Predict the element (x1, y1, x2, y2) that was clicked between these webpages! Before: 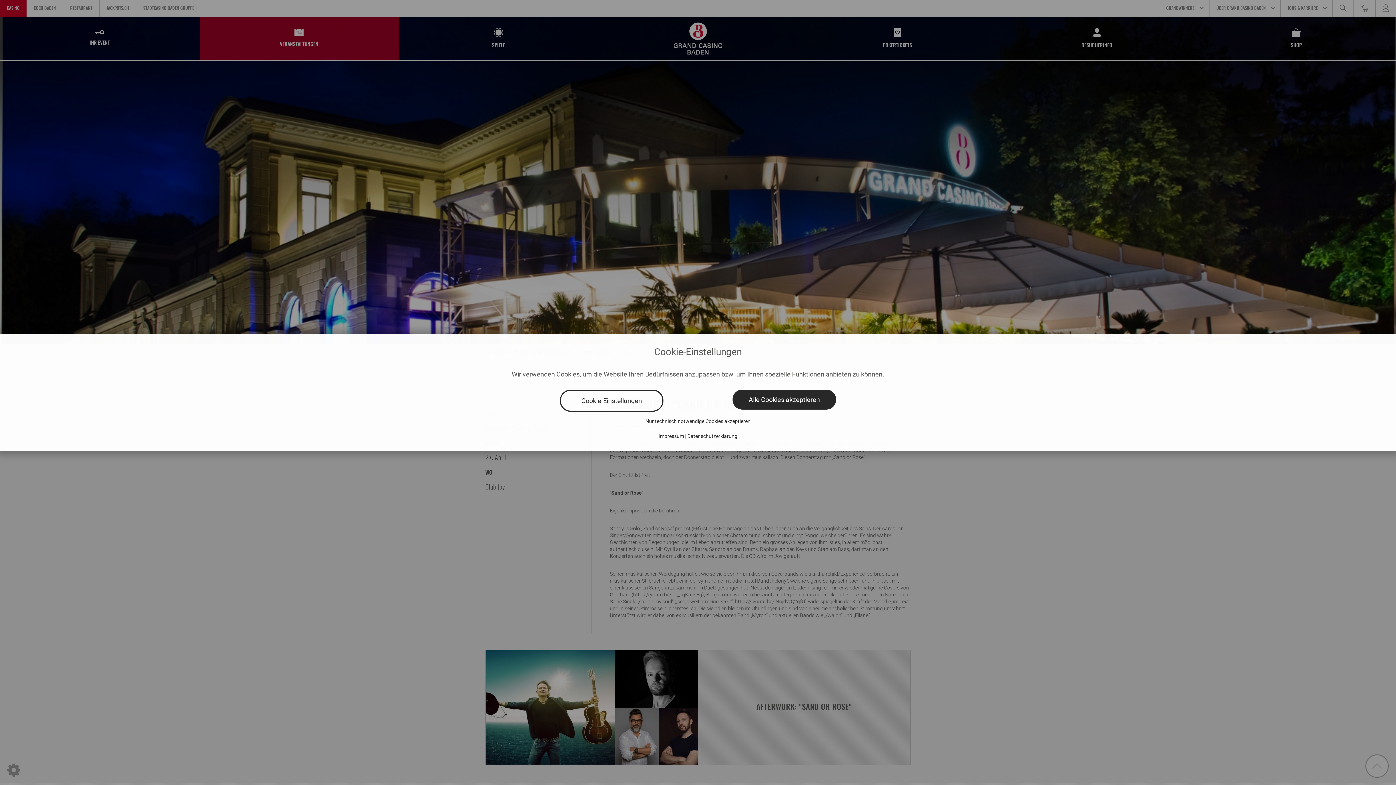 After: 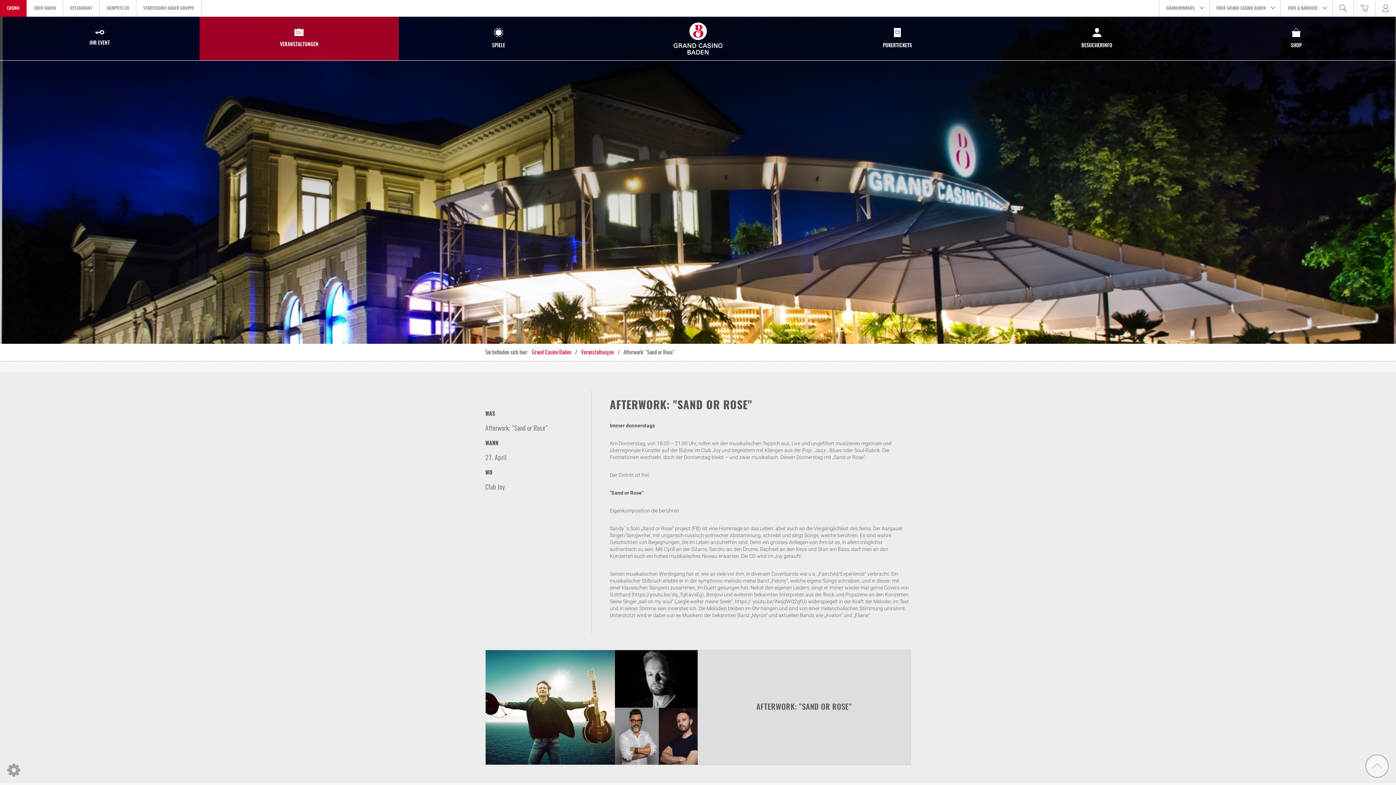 Action: bbox: (643, 417, 752, 425) label: Nur technisch notwendige Cookies akzeptieren